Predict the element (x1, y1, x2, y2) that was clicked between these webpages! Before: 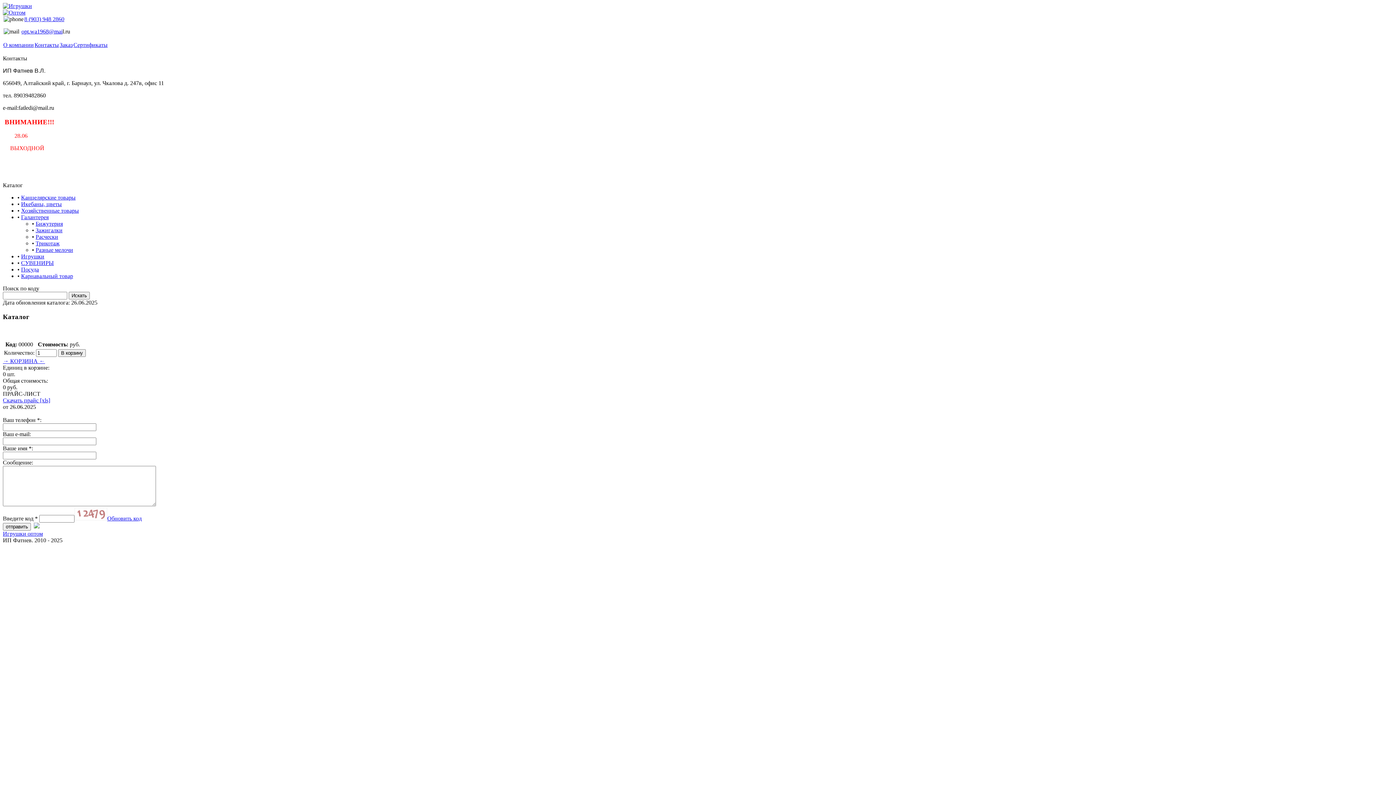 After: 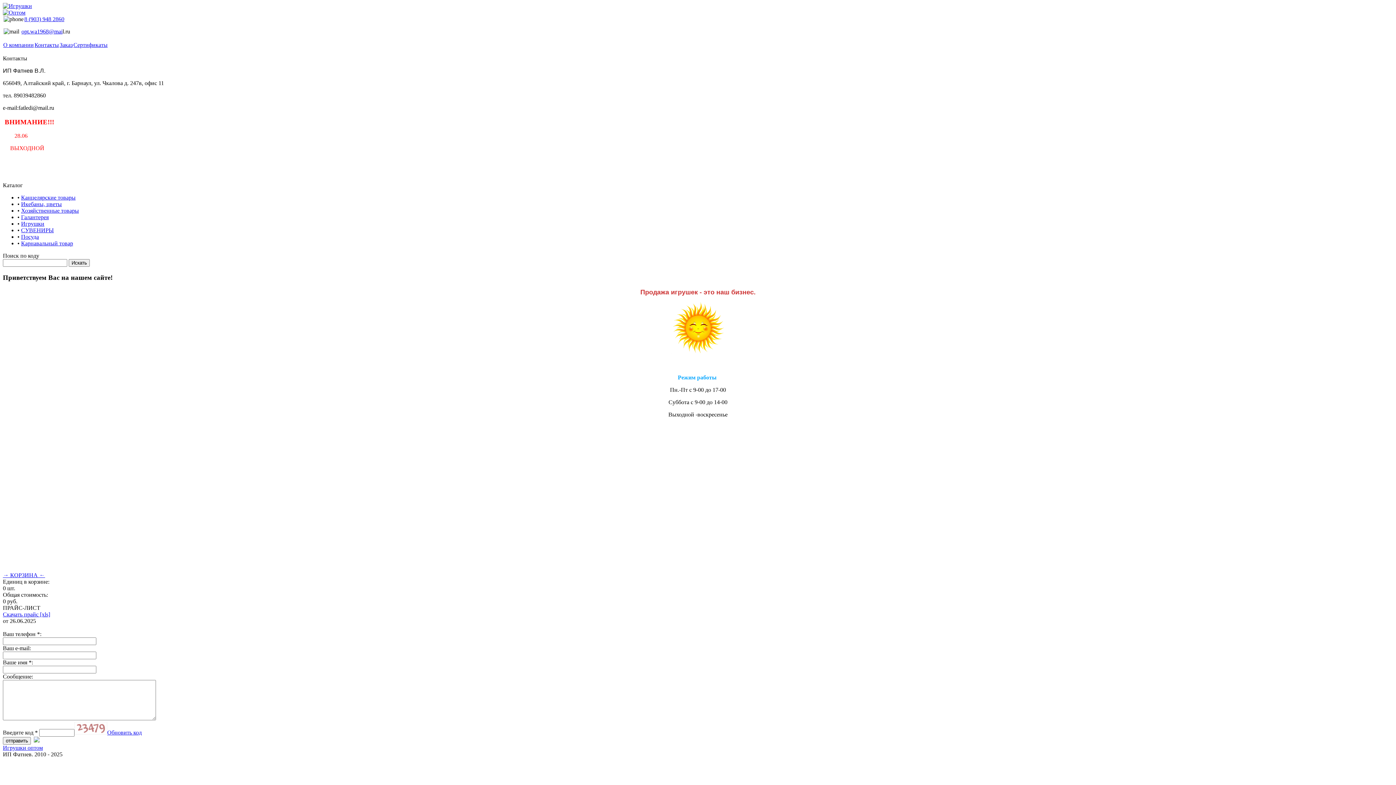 Action: bbox: (2, 530, 42, 537) label: Игрушки оптом